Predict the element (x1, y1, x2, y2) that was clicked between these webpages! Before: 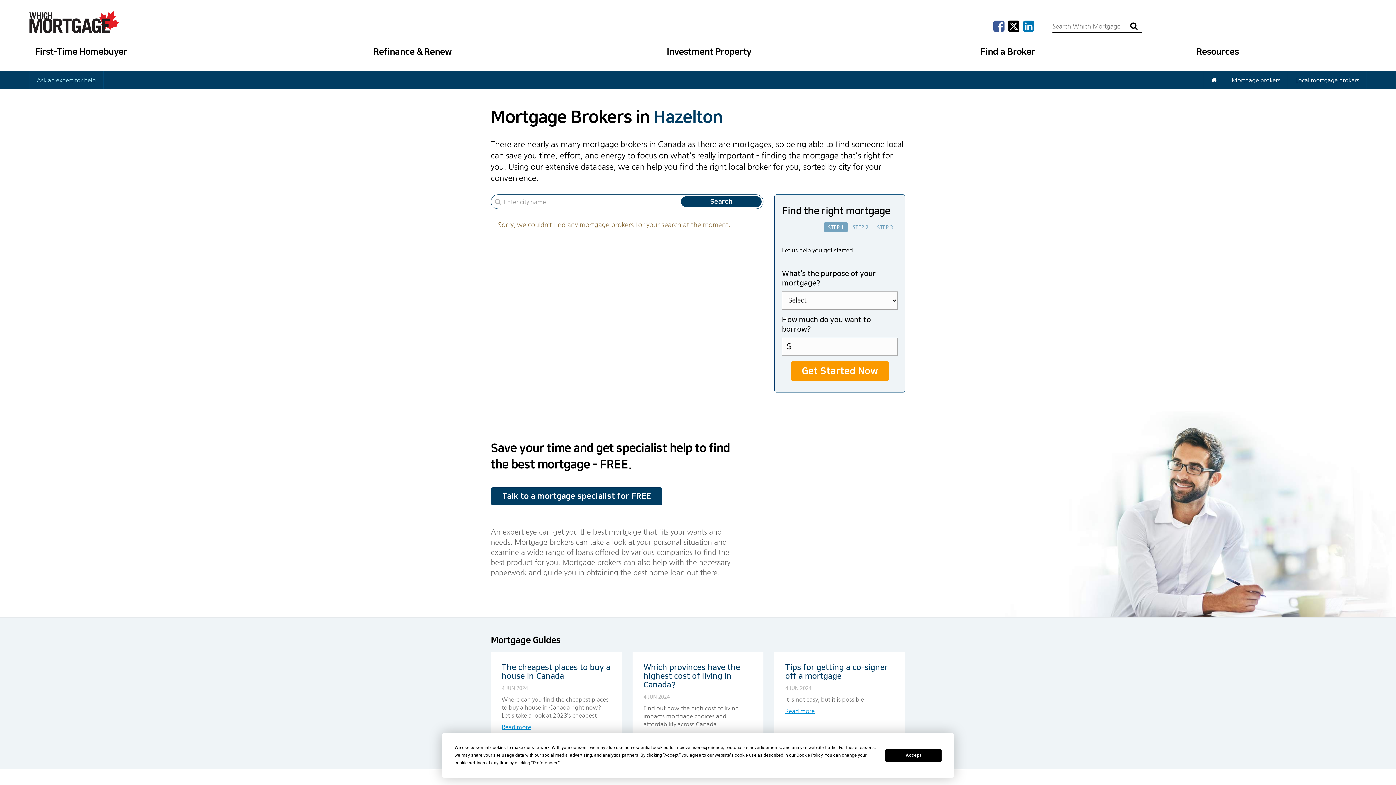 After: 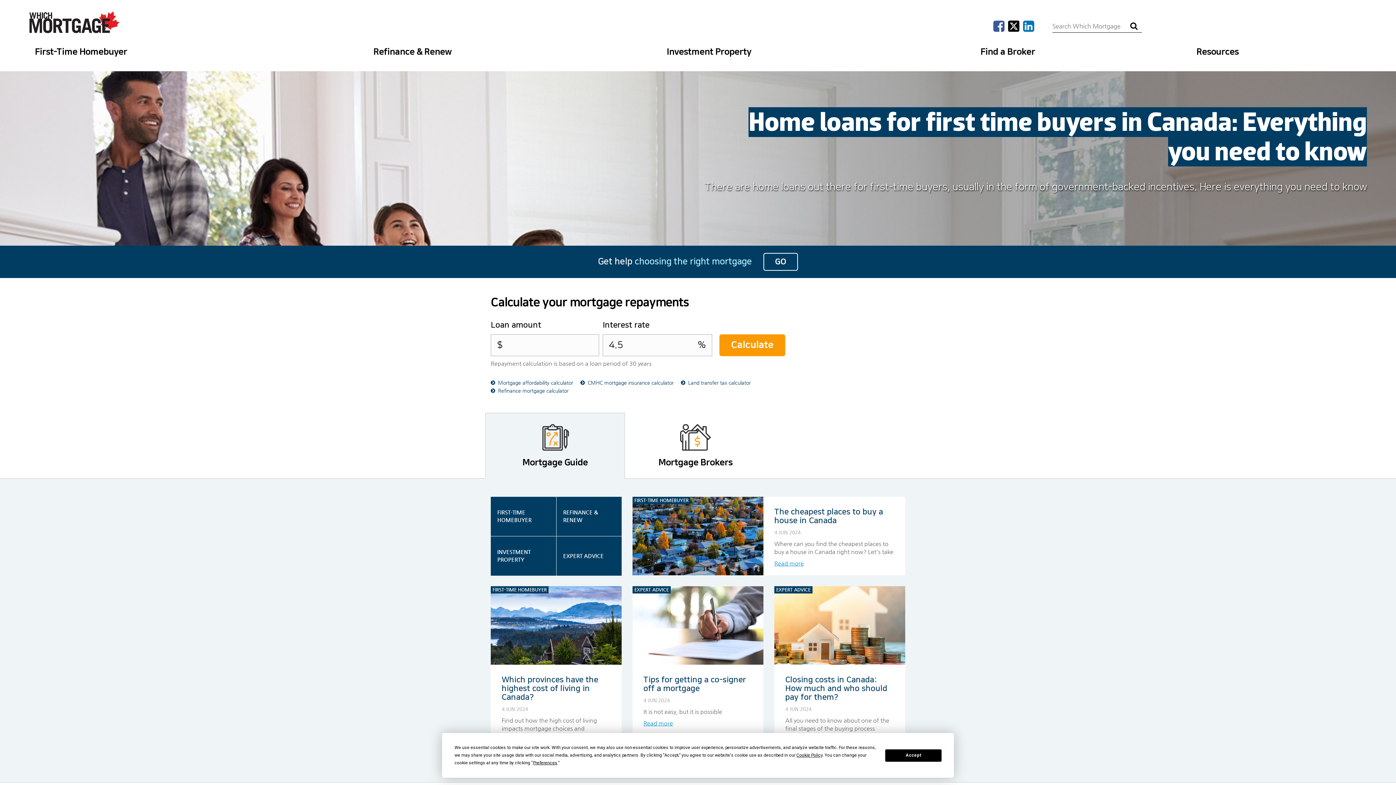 Action: bbox: (1211, 76, 1217, 83)